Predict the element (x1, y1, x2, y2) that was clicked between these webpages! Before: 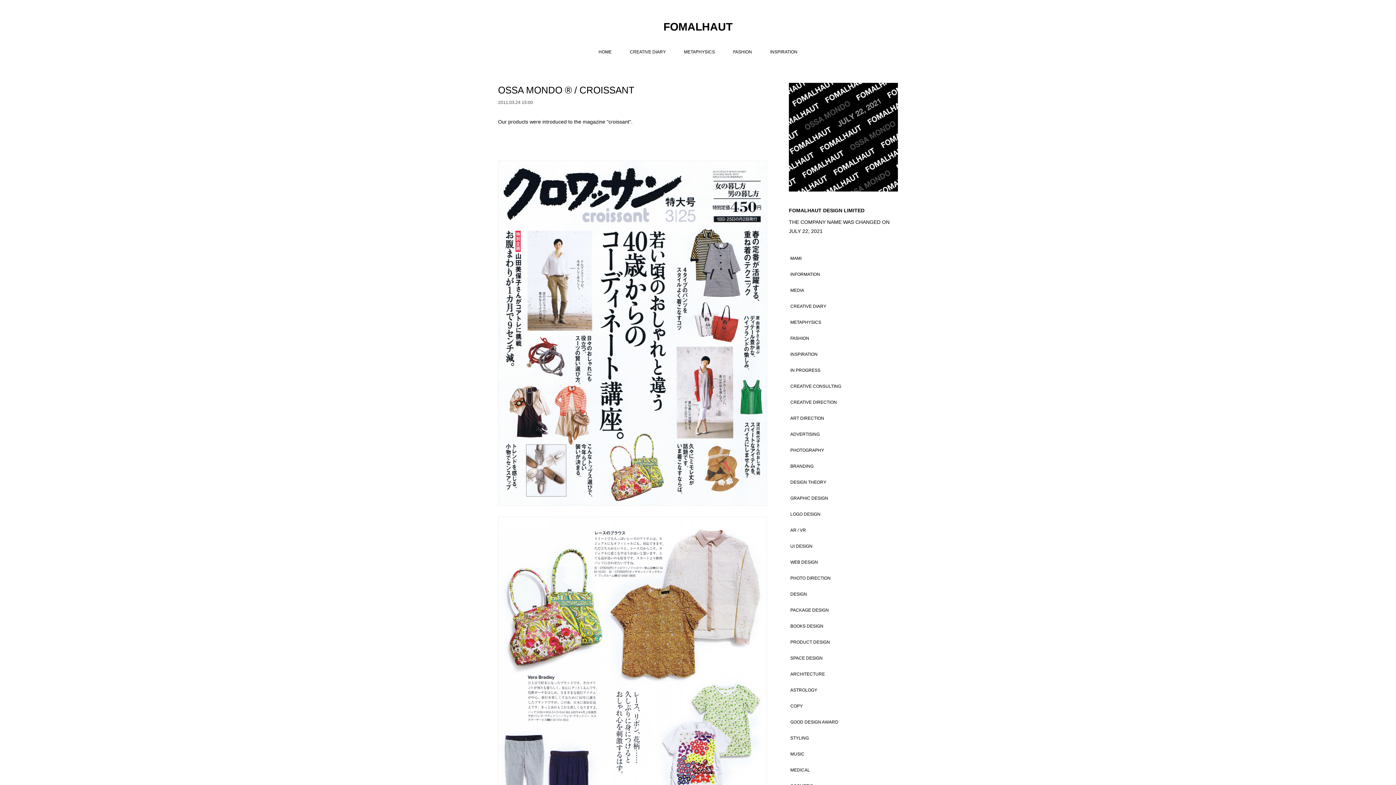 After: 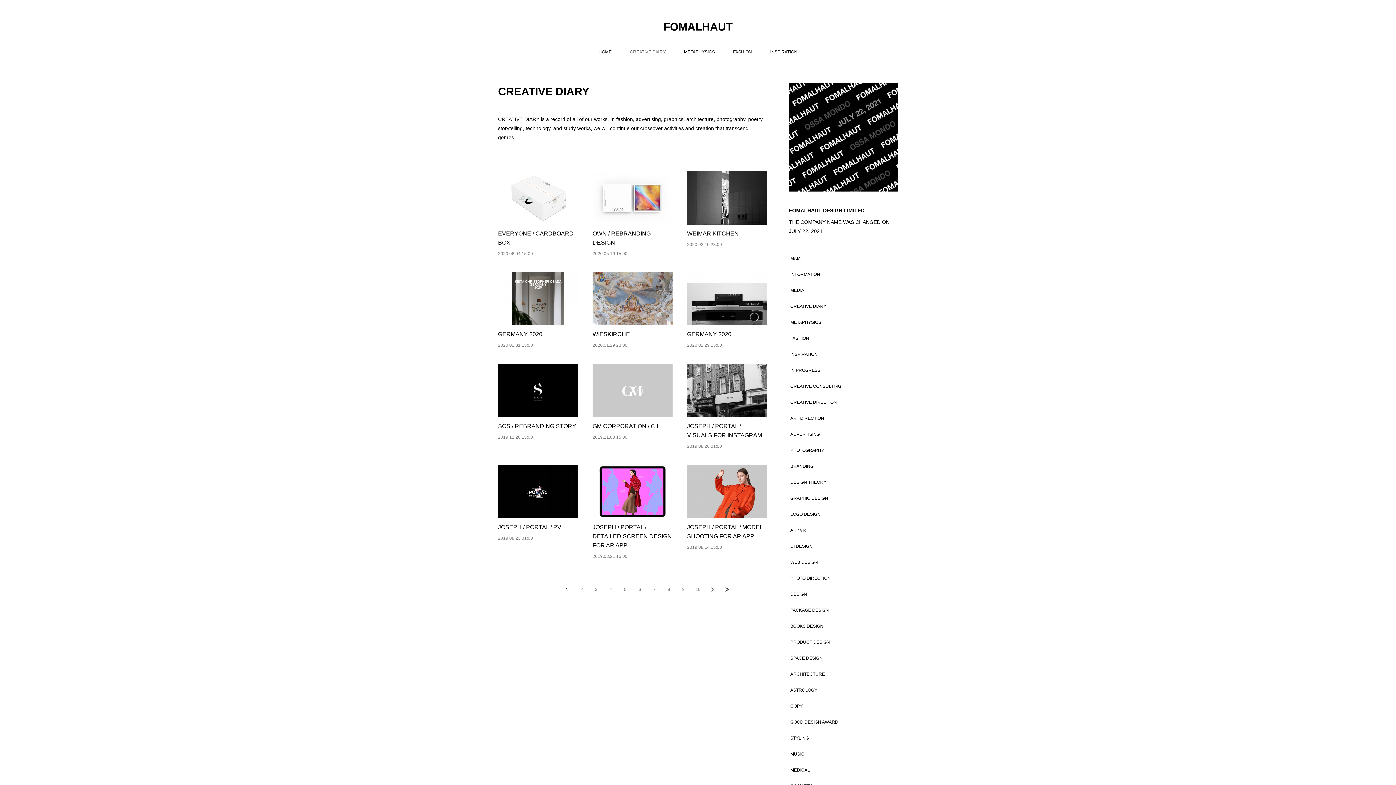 Action: bbox: (630, 46, 666, 57) label: CREATIVE DIARY